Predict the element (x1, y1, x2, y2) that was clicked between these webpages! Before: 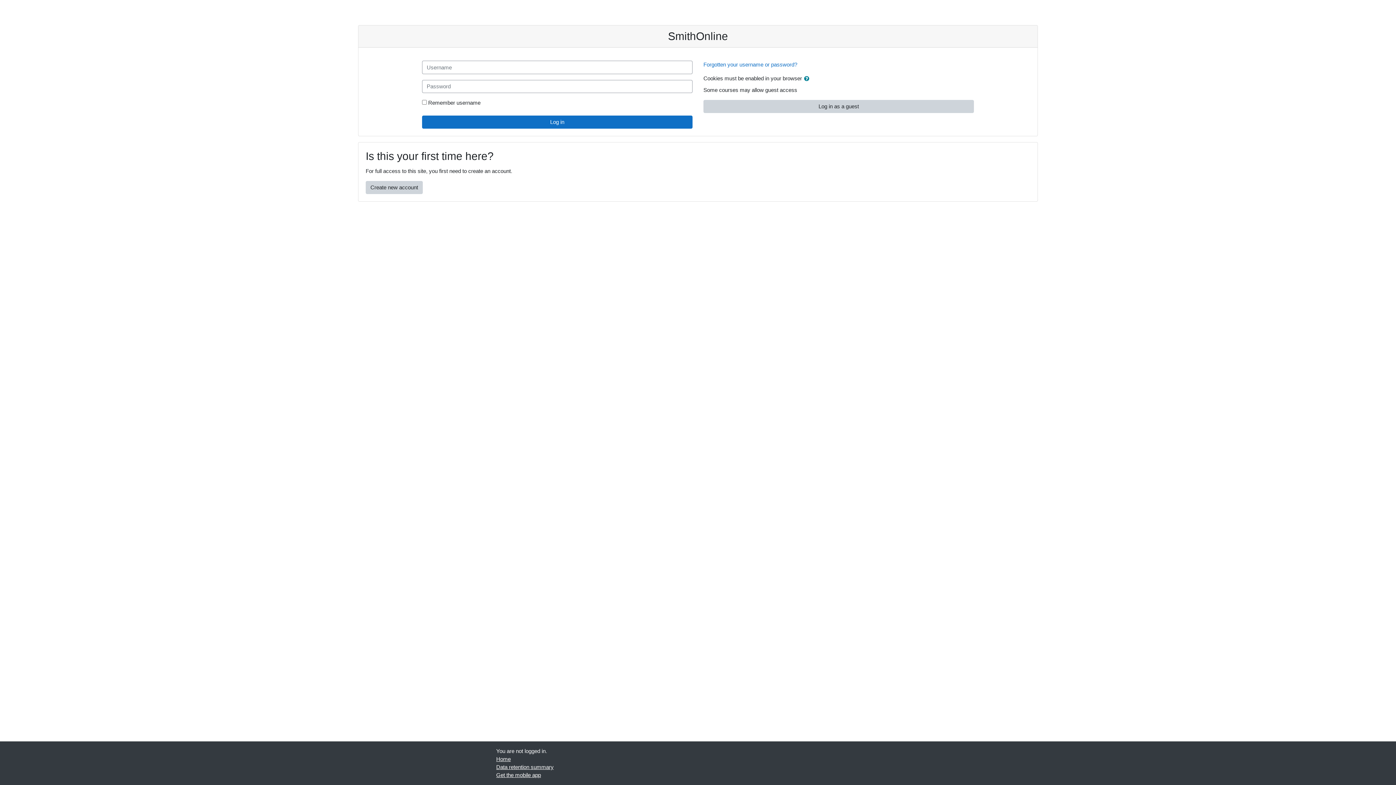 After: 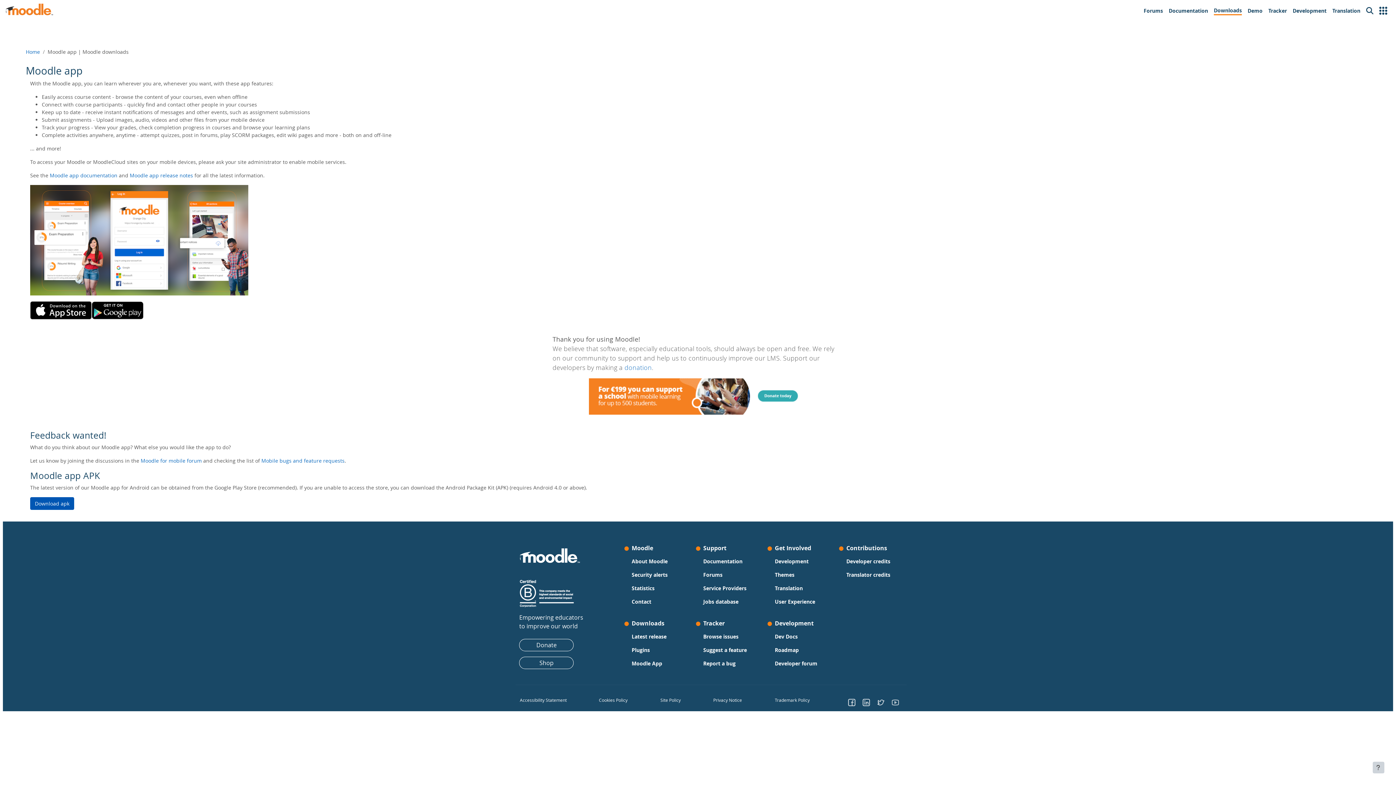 Action: bbox: (496, 772, 541, 778) label: Get the mobile app